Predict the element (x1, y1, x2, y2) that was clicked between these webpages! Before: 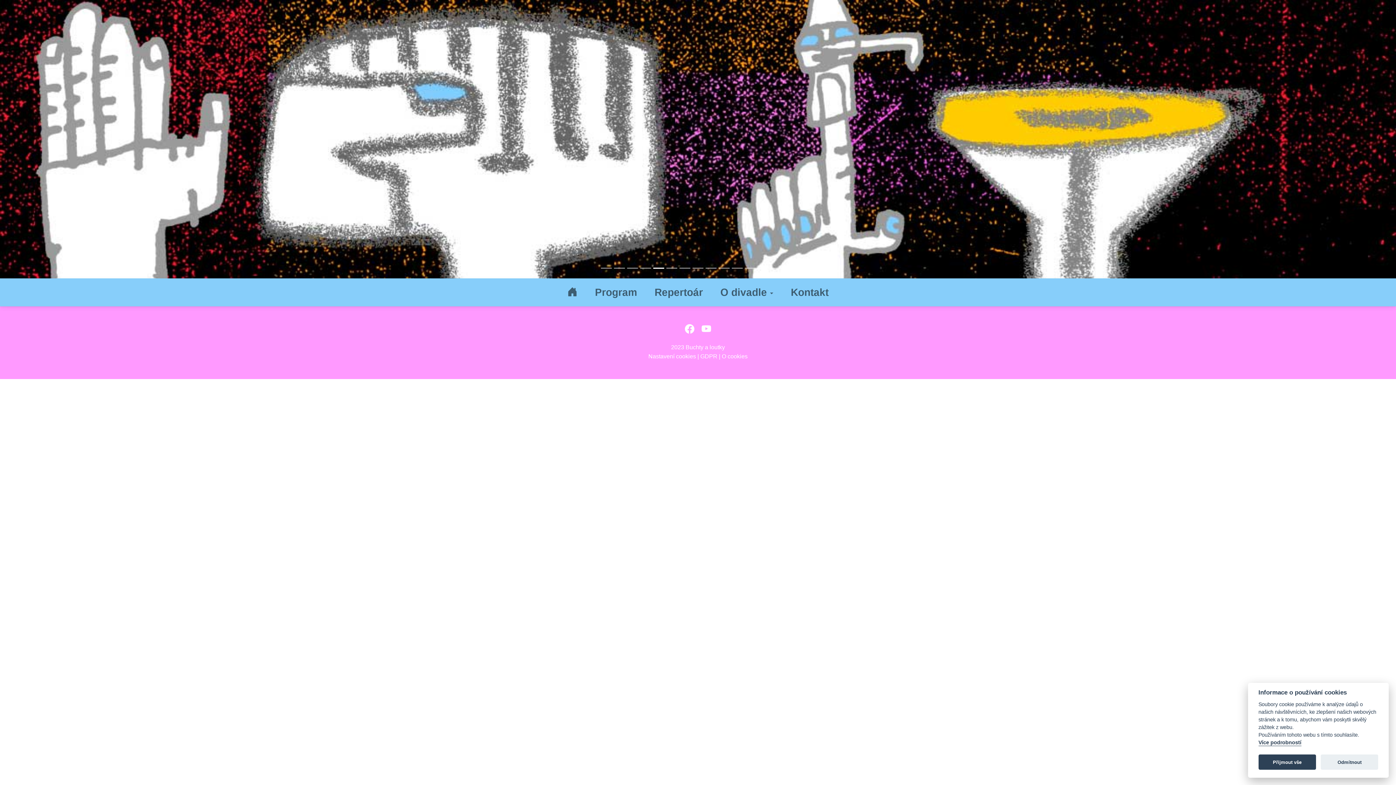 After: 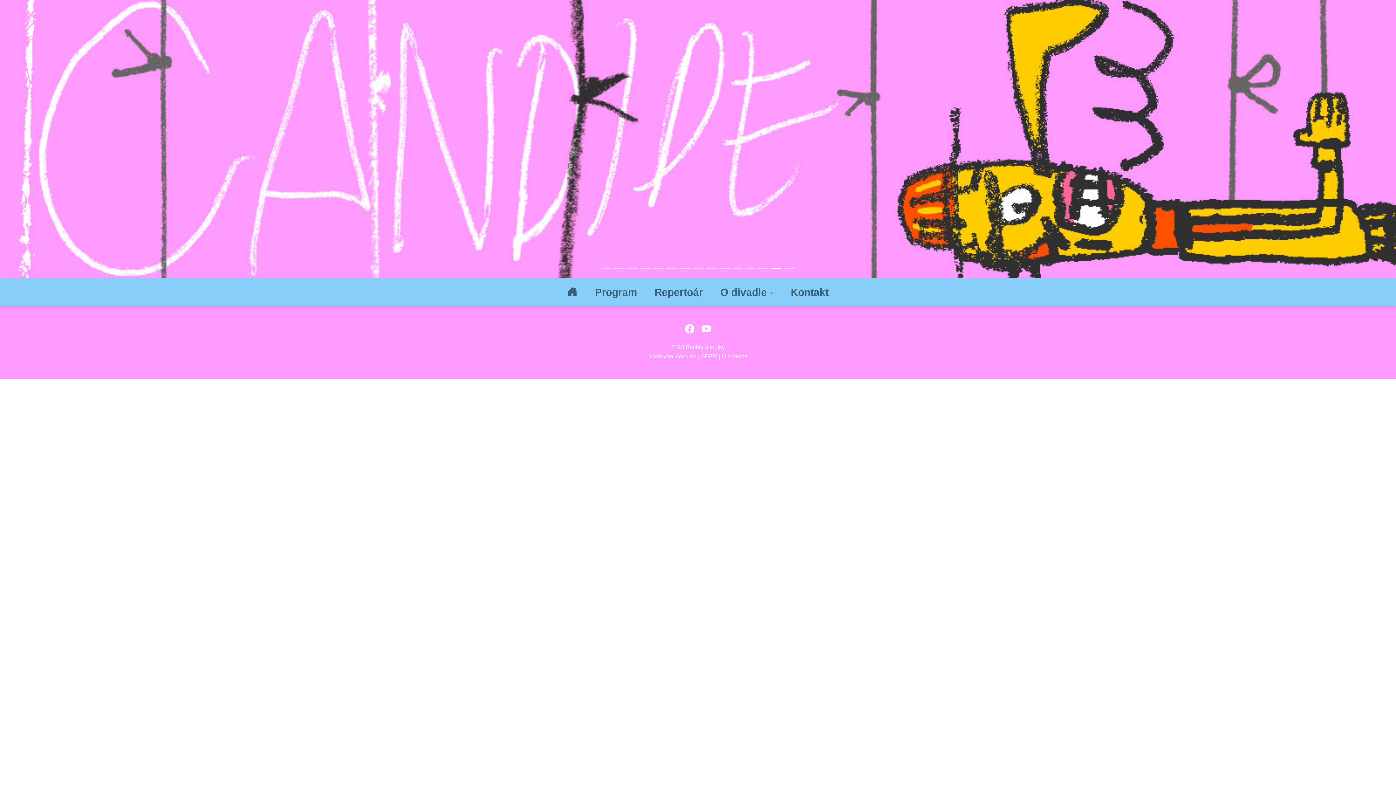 Action: bbox: (1258, 755, 1316, 770) label: Přijmout vše